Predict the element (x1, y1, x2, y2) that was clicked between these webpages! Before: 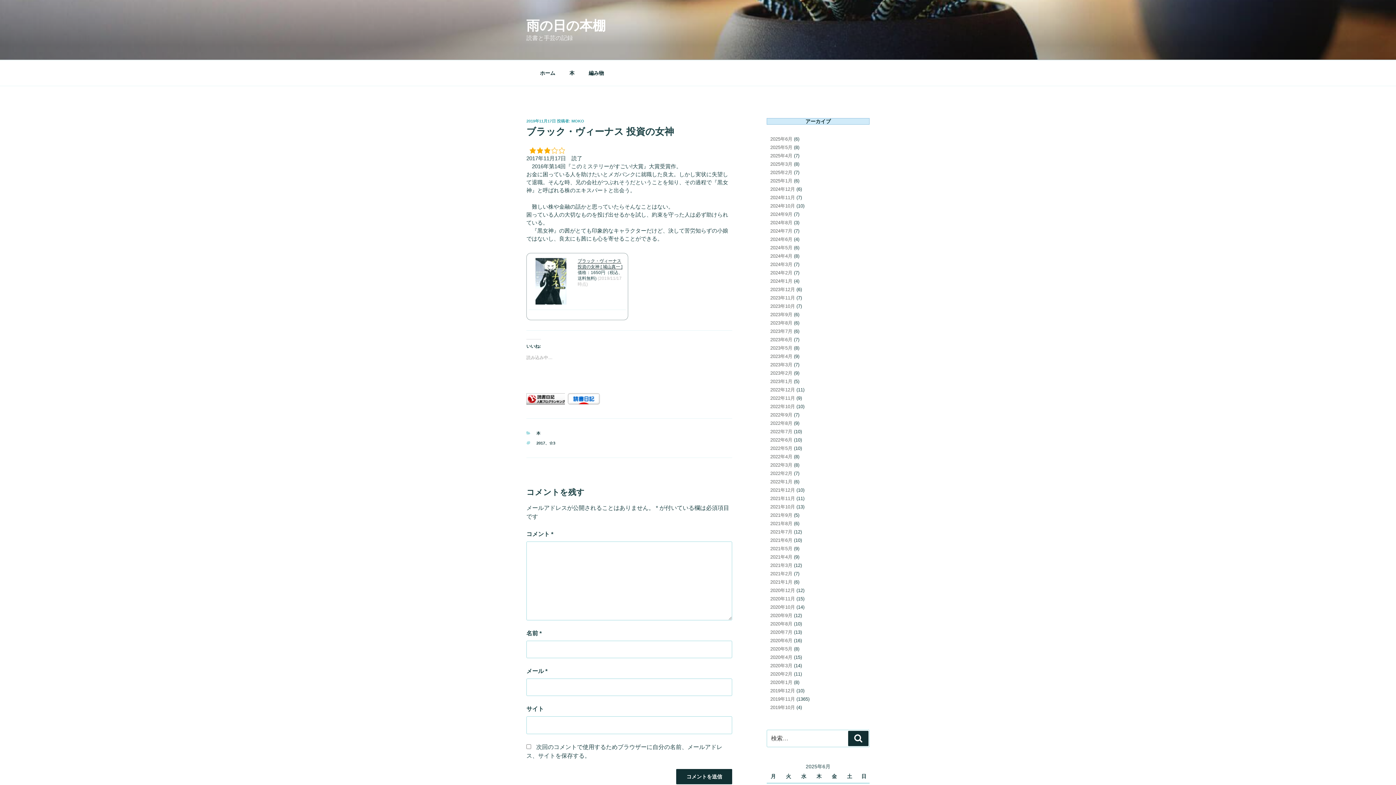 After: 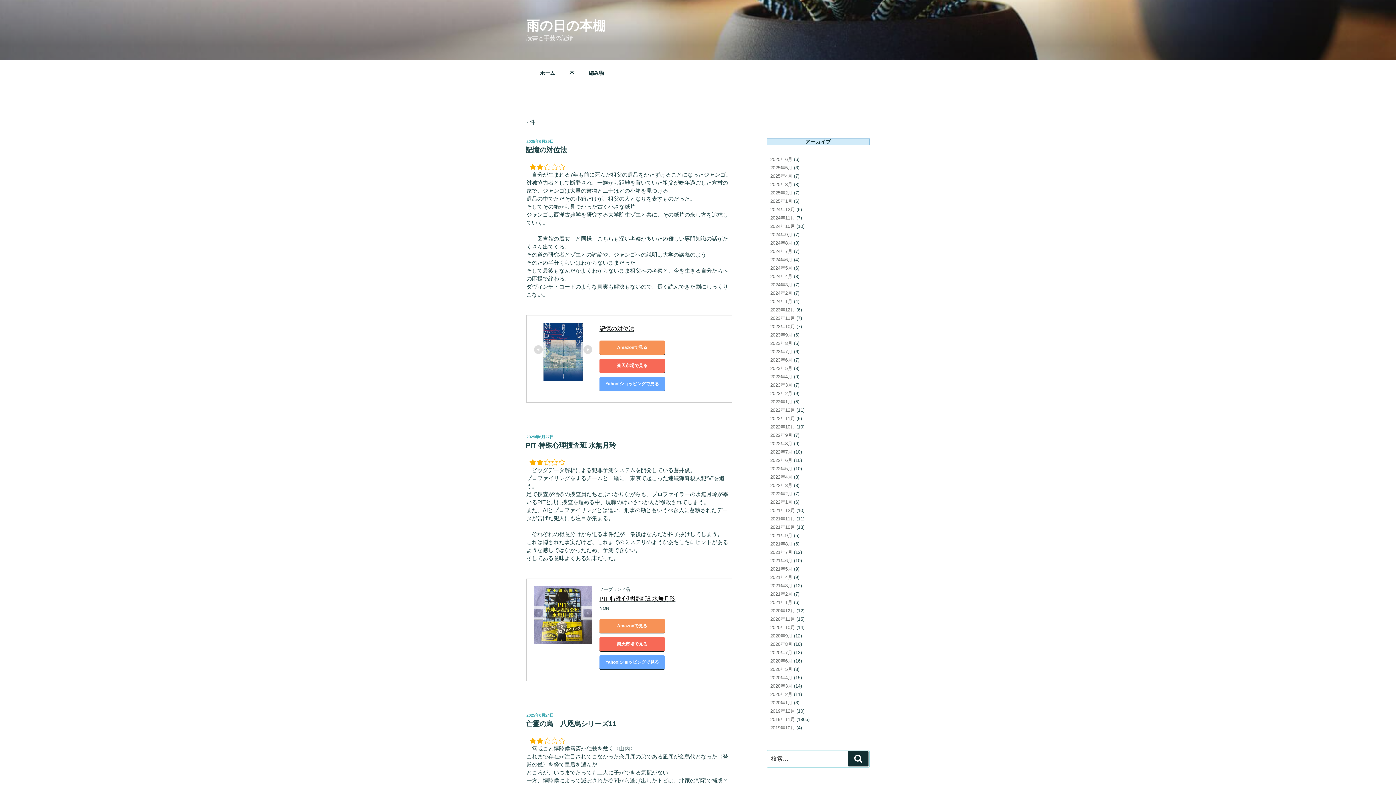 Action: bbox: (571, 118, 584, 123) label: MOKO